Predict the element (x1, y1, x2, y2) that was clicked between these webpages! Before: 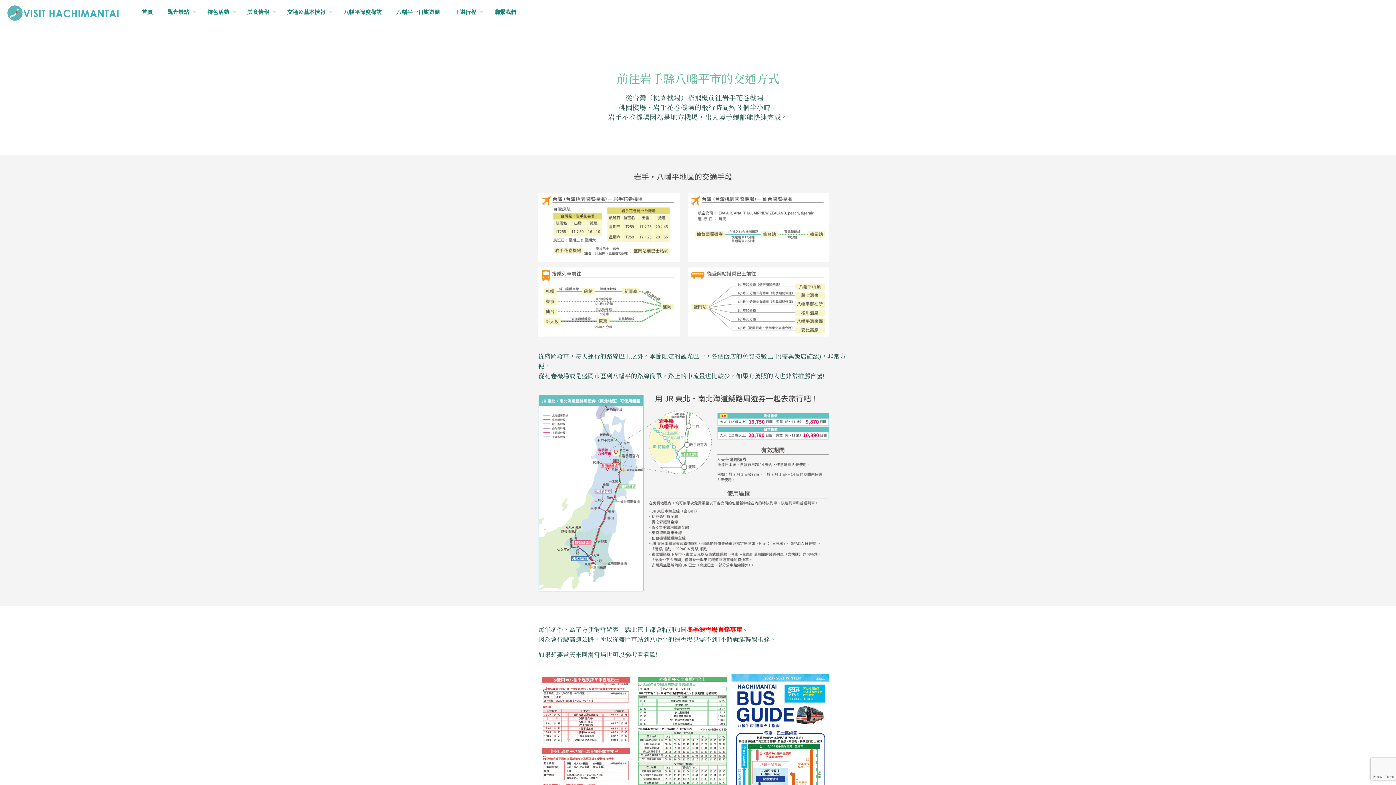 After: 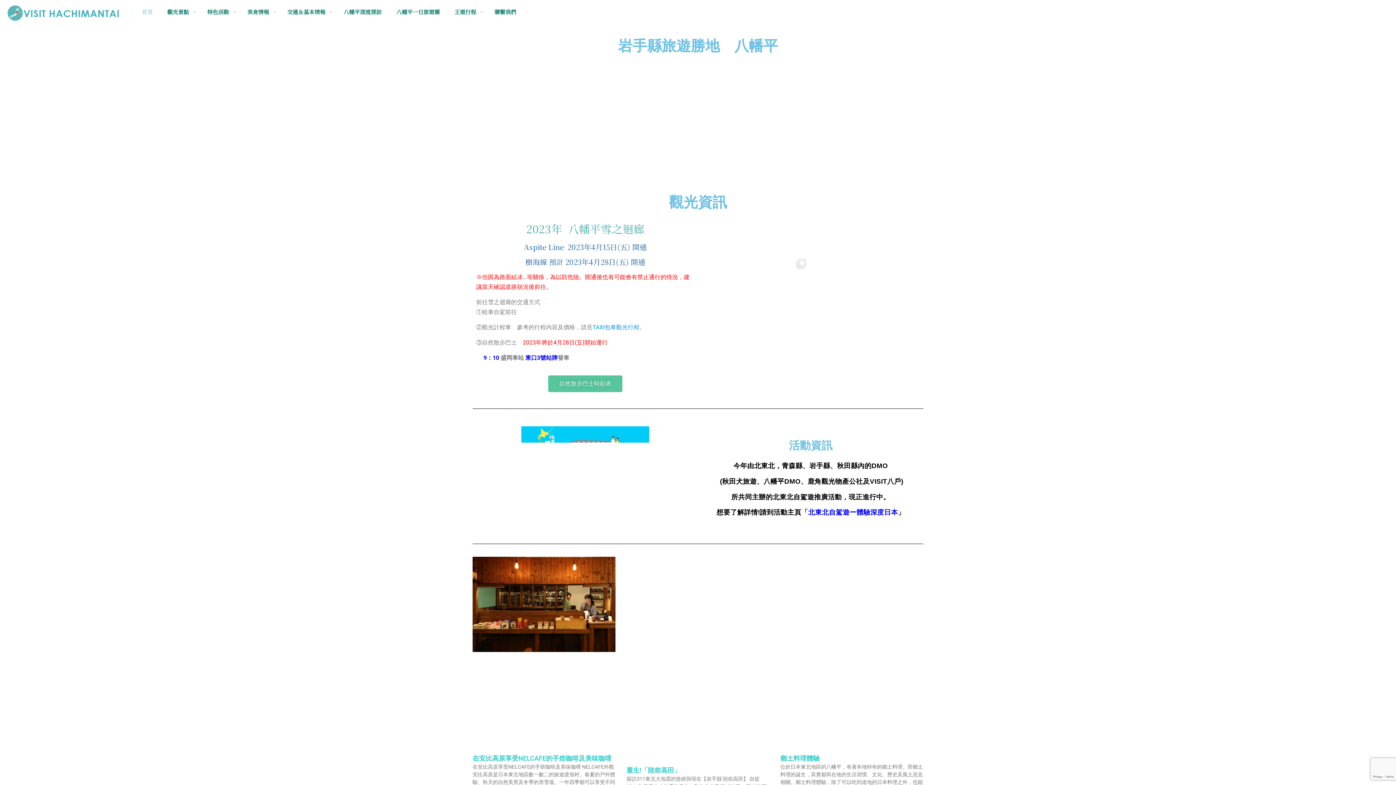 Action: label: 首頁 bbox: (134, 0, 160, 24)